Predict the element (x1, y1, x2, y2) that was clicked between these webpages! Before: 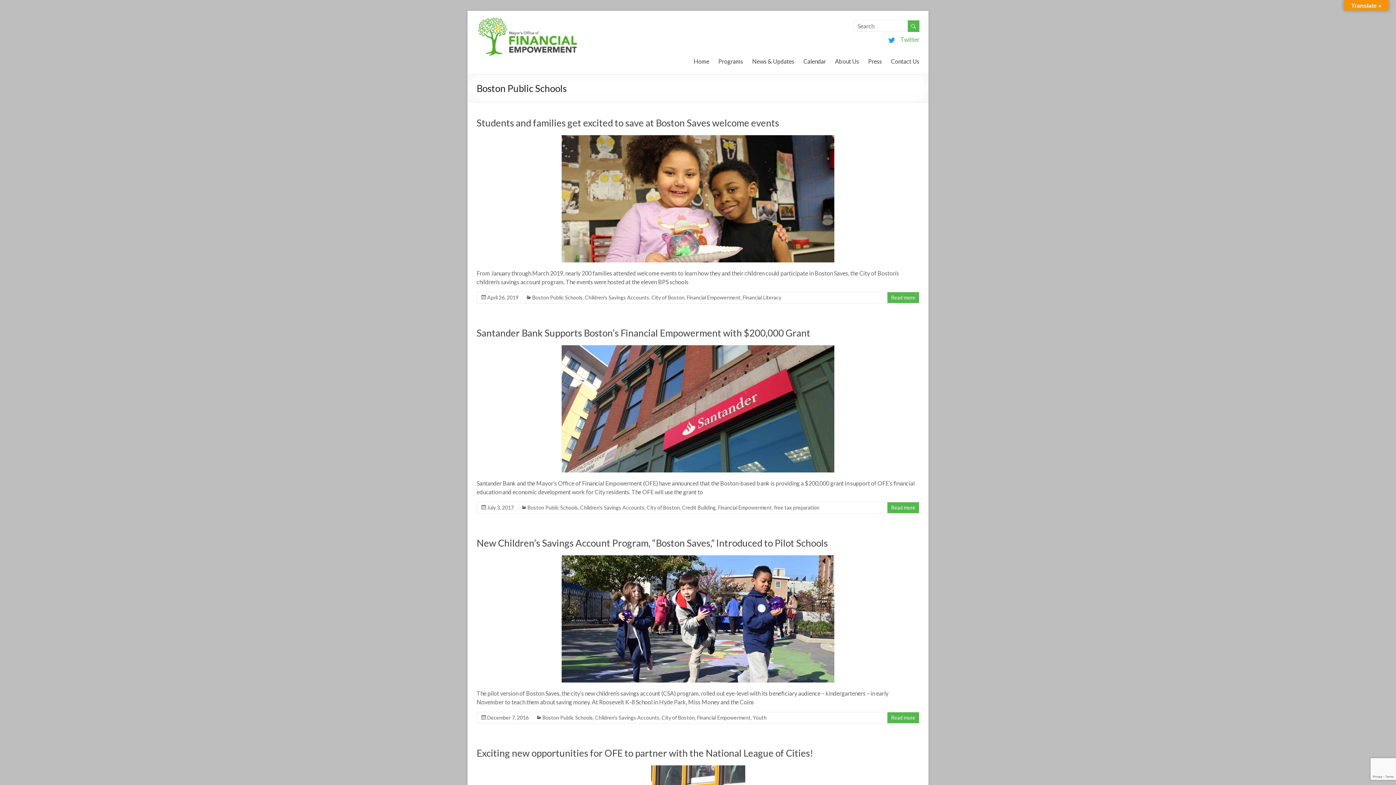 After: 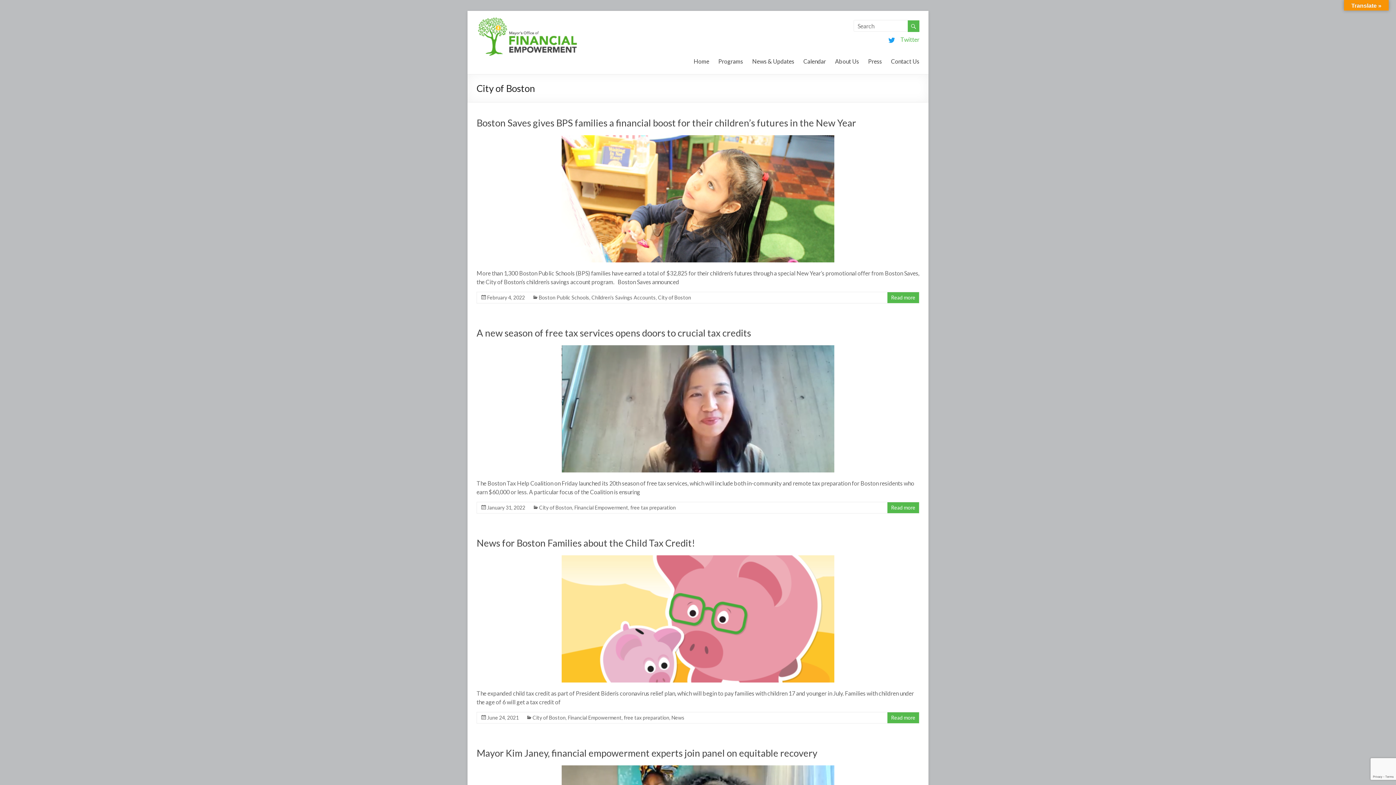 Action: bbox: (661, 714, 694, 720) label: City of Boston